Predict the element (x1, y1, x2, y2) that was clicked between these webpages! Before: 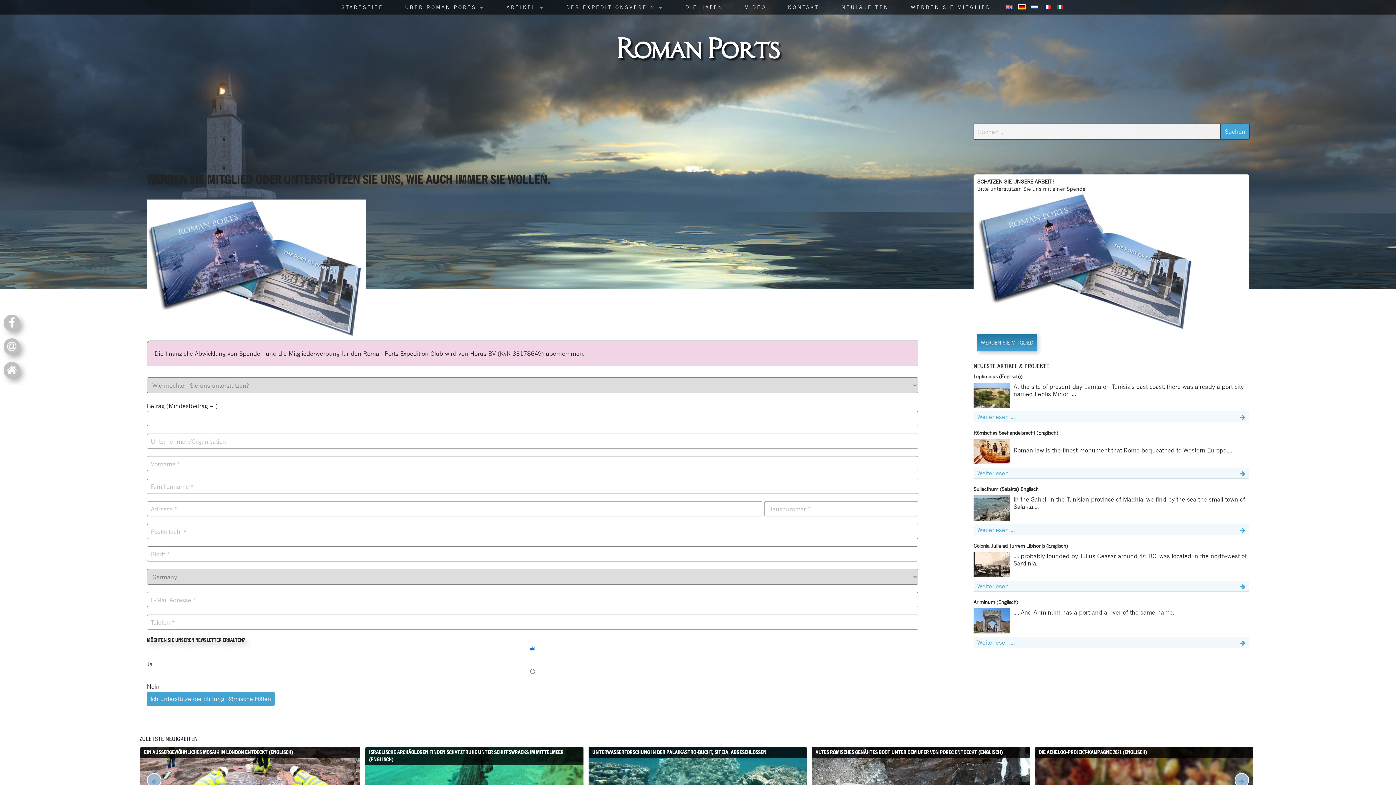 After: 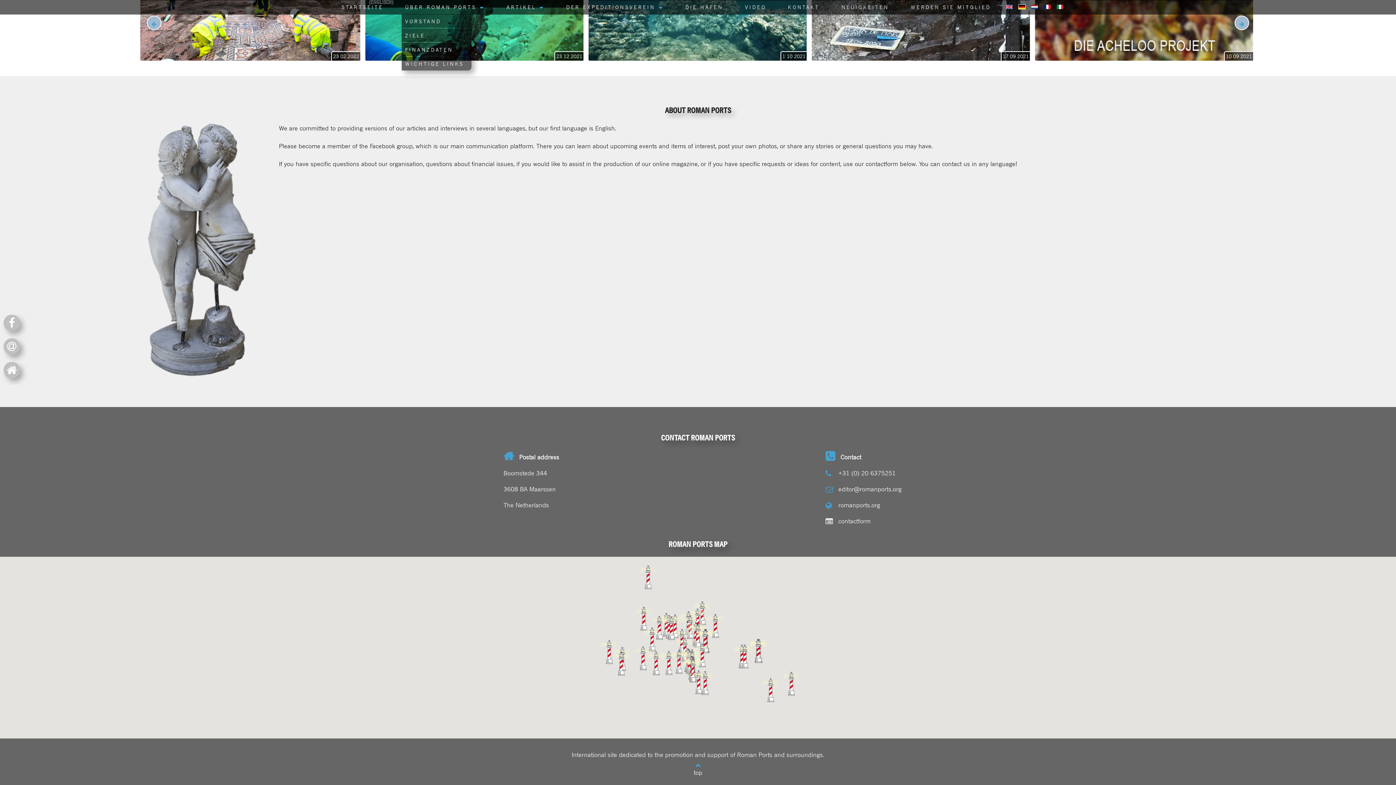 Action: bbox: (401, 0, 488, 13) label: ÜBER ROMAN PORTS